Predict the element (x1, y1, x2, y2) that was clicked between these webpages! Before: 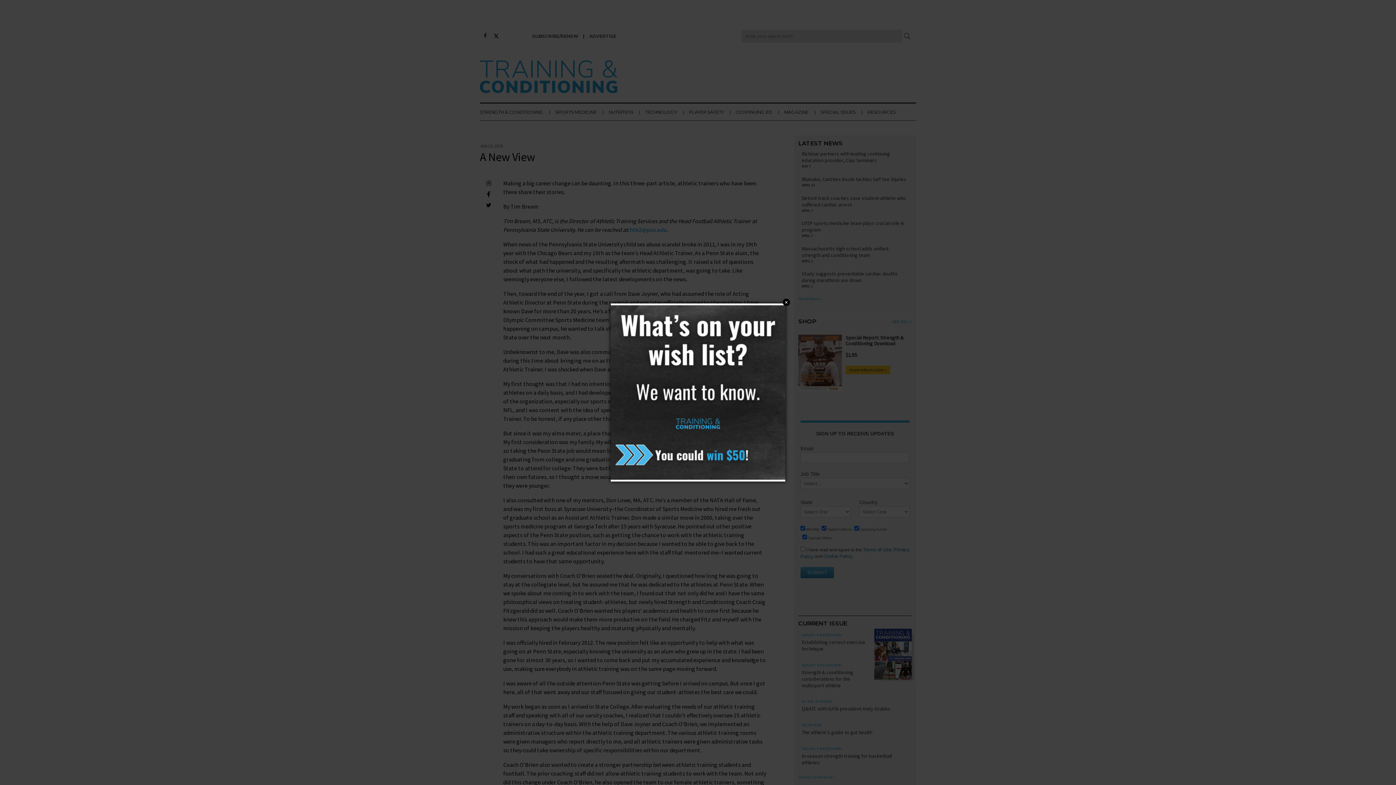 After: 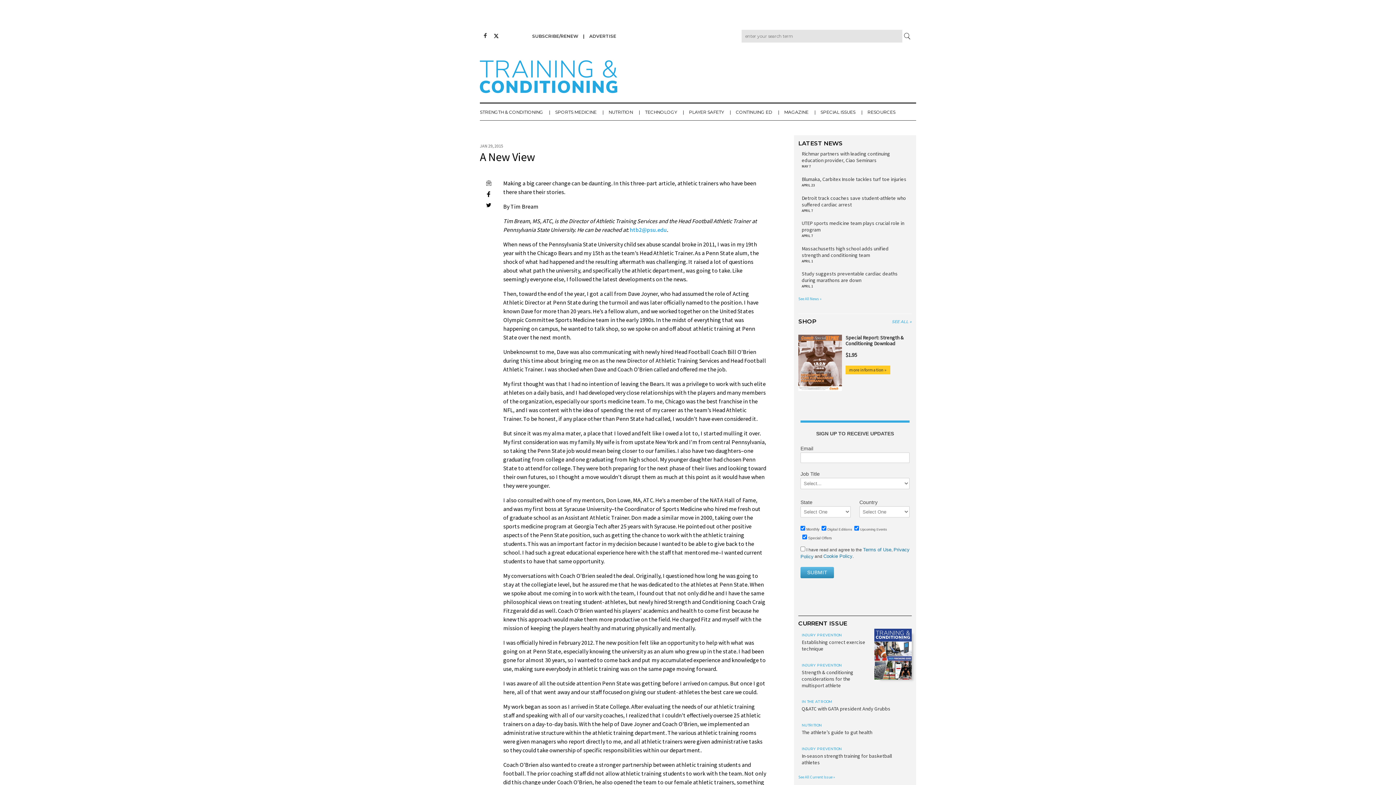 Action: bbox: (782, 298, 790, 306) label: Close